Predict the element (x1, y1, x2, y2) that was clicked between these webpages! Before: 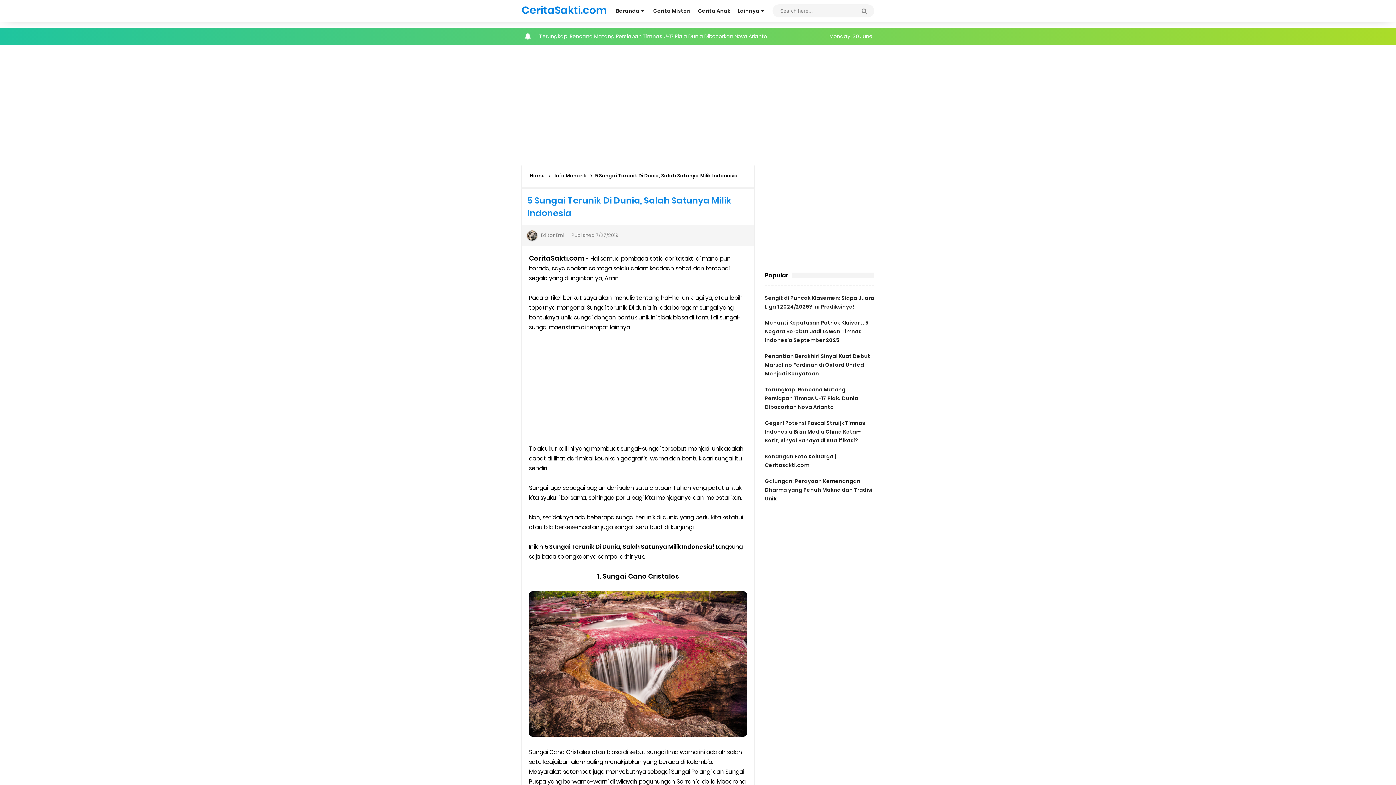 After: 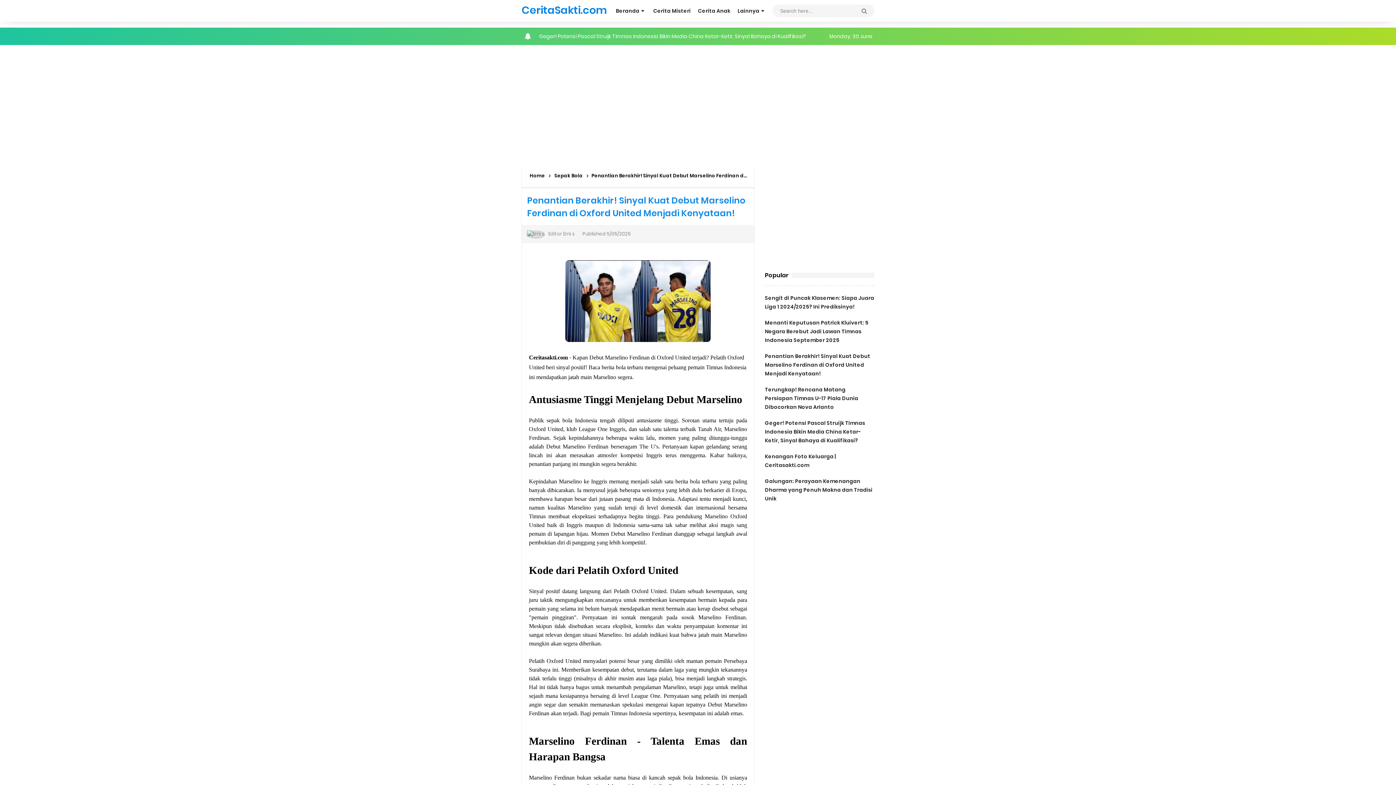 Action: label: Penantian Berakhir! Sinyal Kuat Debut Marselino Ferdinan di Oxford United Menjadi Kenyataan! bbox: (765, 352, 870, 377)